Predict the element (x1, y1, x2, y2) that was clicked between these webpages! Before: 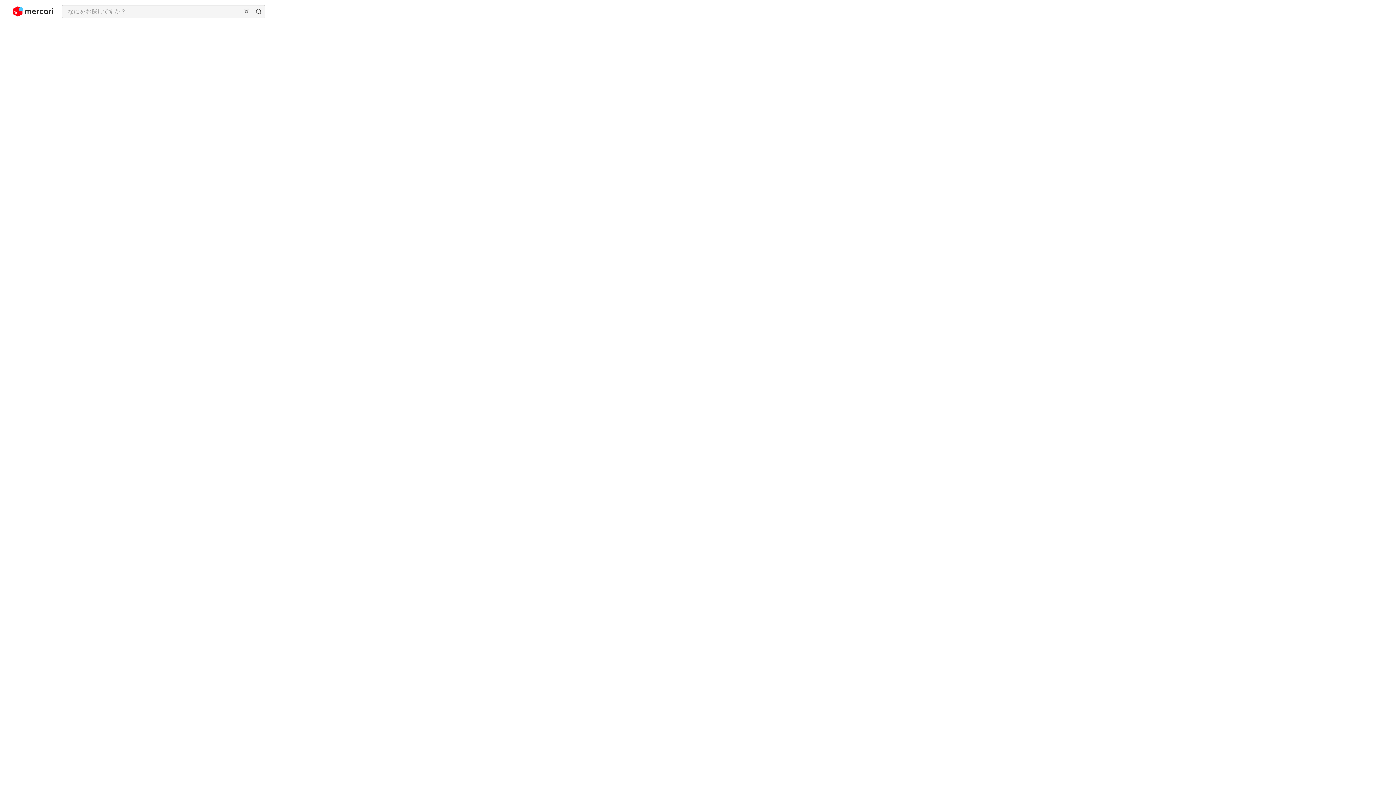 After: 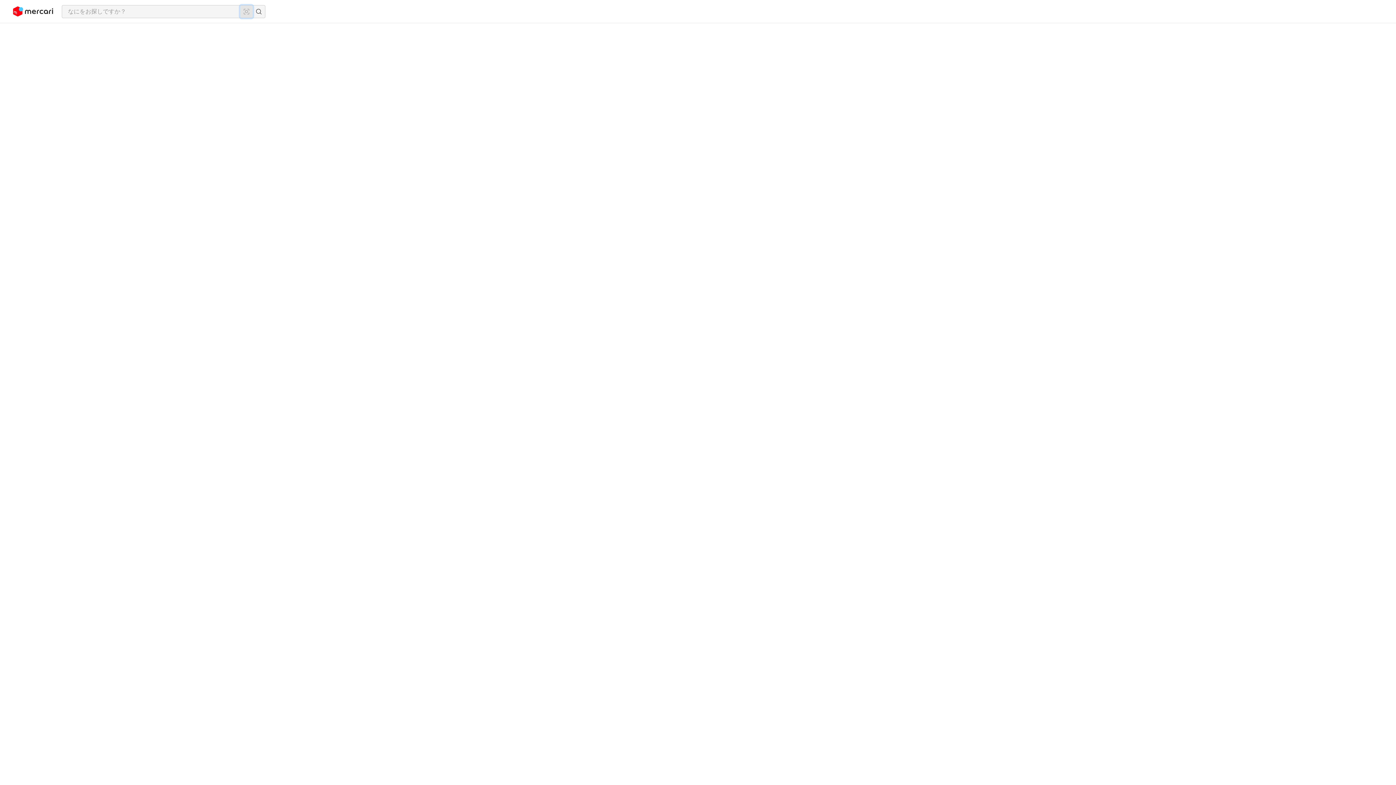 Action: bbox: (240, 5, 252, 17) label: 画像からさがす